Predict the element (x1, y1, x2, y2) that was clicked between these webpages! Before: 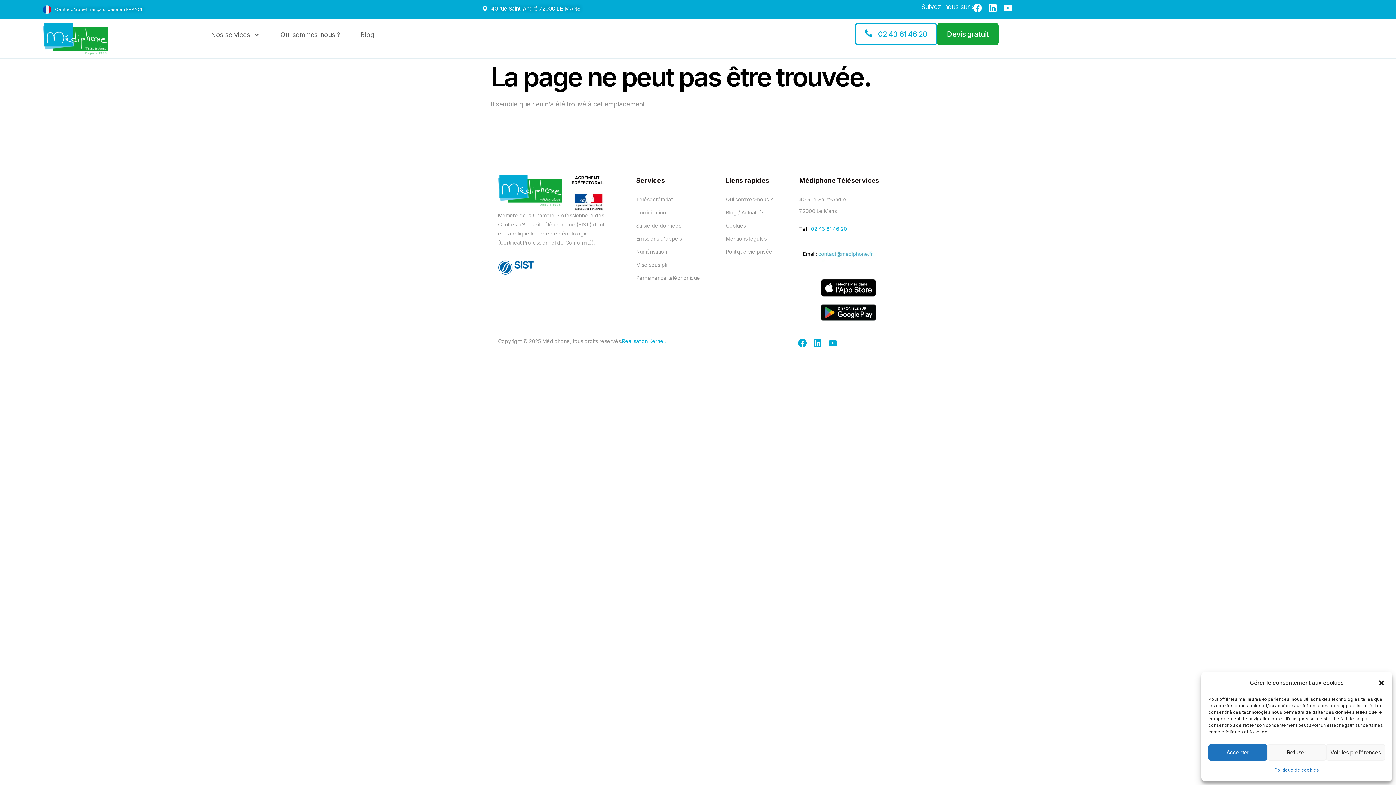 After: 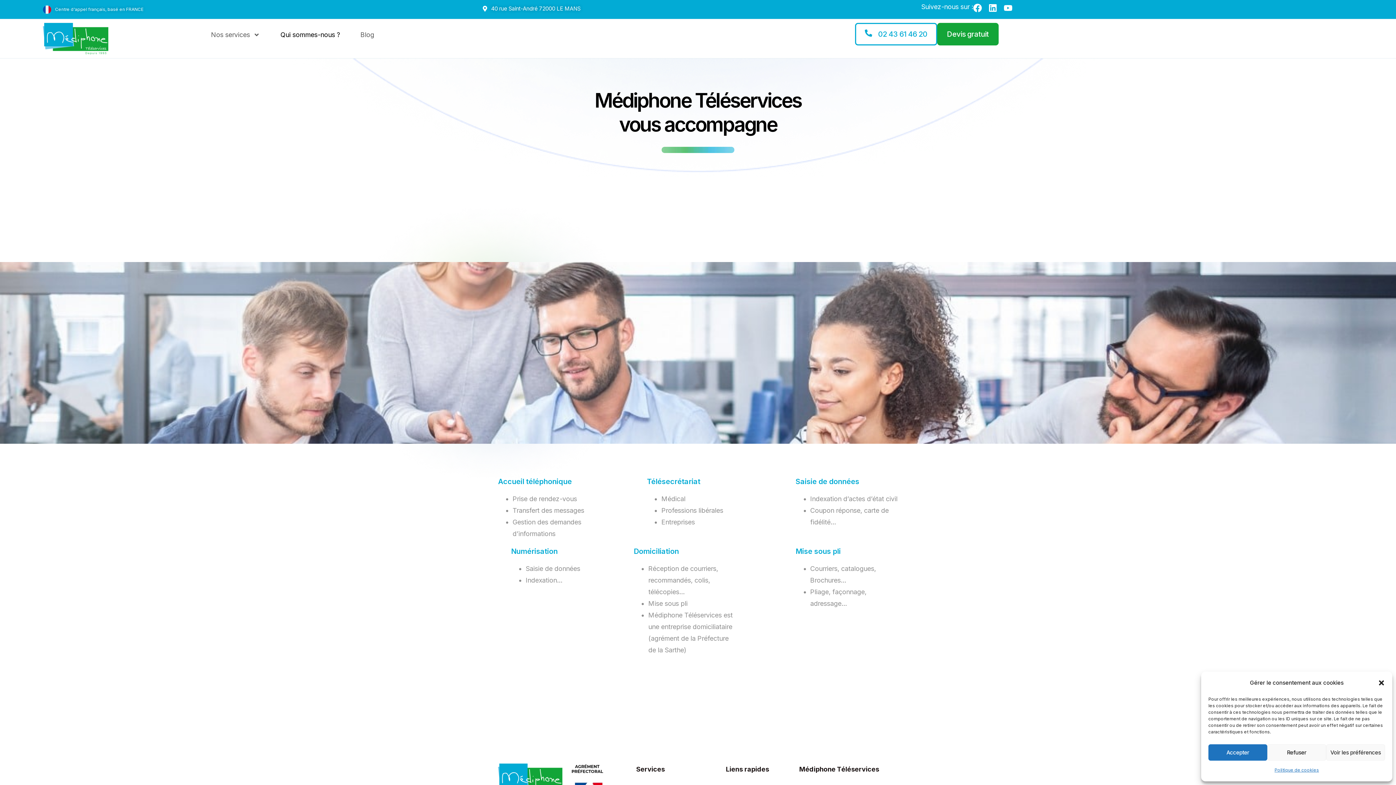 Action: label: Qui sommes-nous ? bbox: (273, 26, 347, 43)